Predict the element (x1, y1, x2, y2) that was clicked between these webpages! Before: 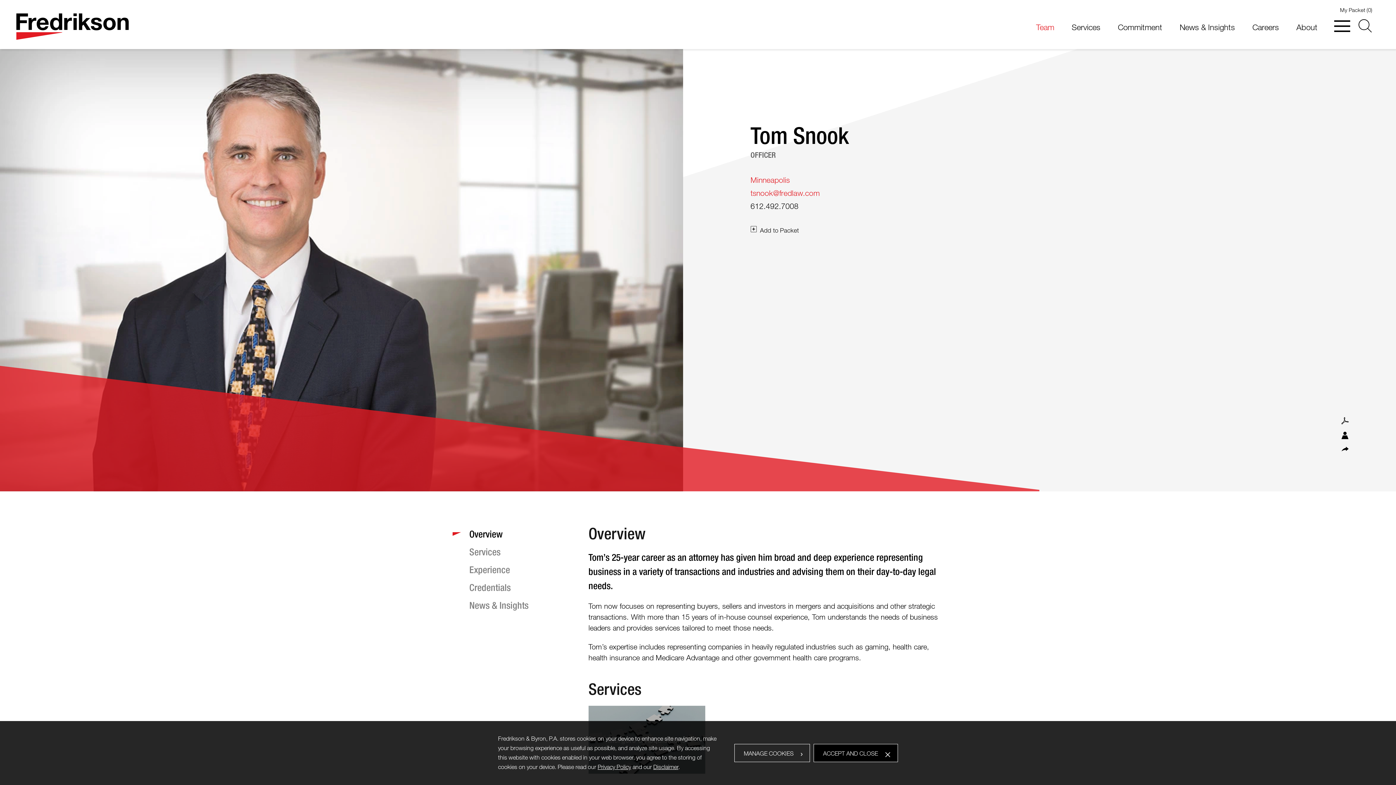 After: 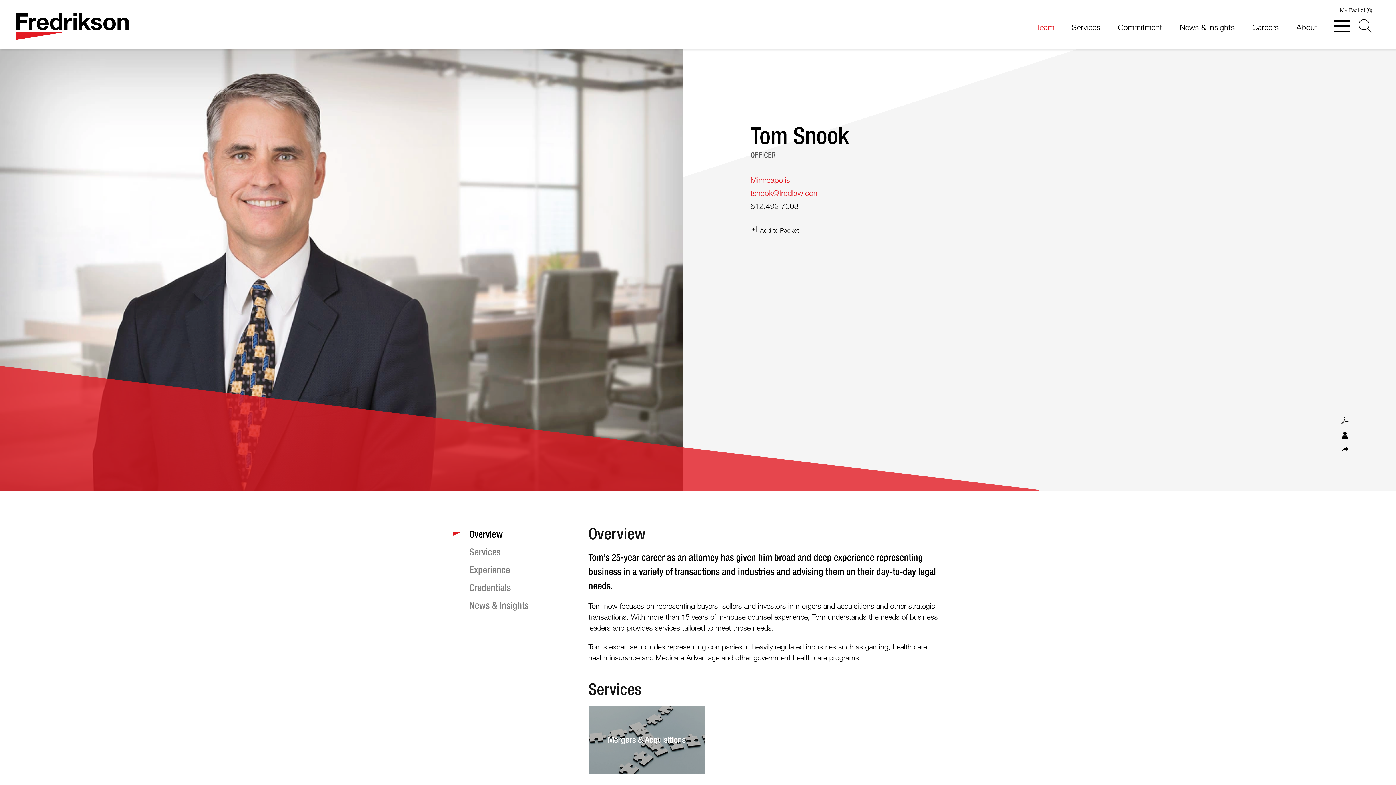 Action: bbox: (813, 744, 898, 762) label: ACCEPT AND CLOSE